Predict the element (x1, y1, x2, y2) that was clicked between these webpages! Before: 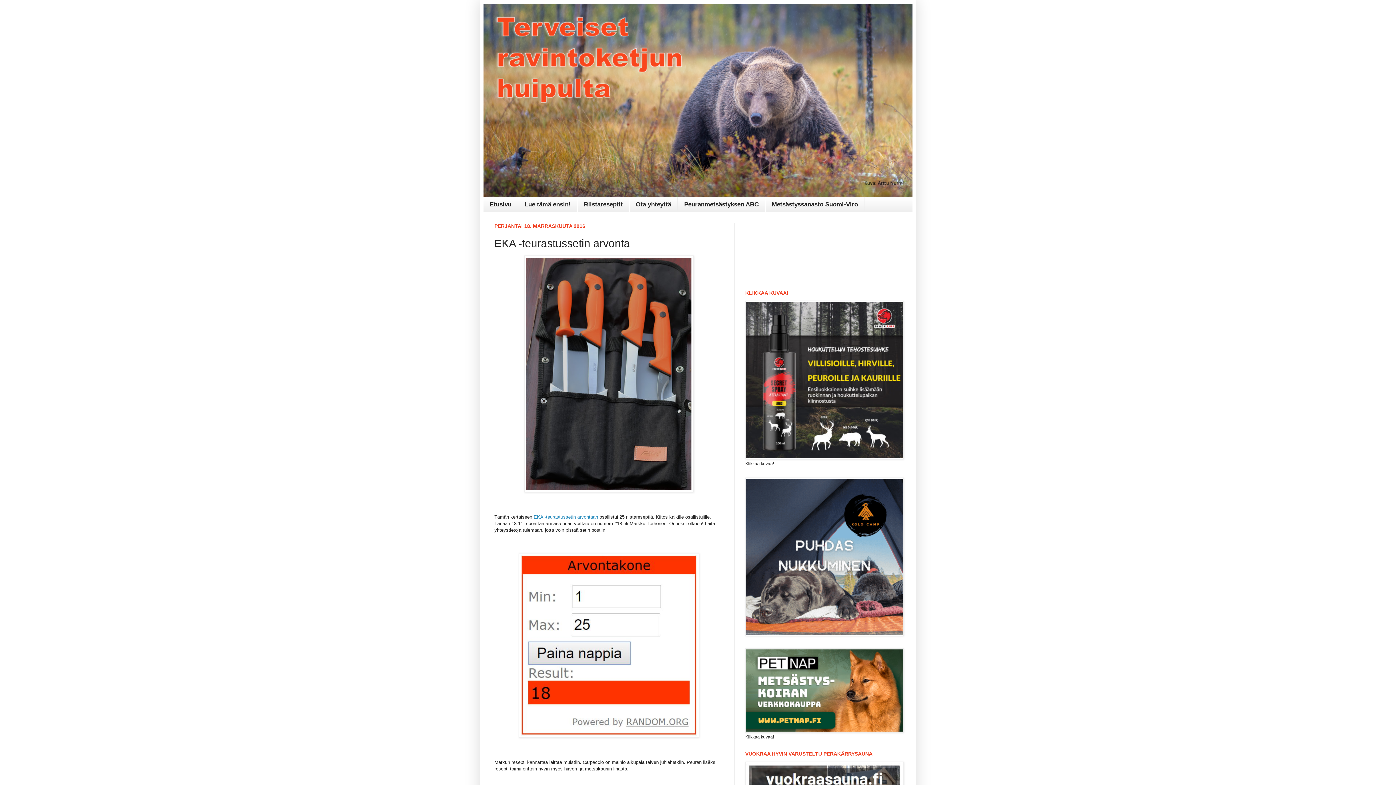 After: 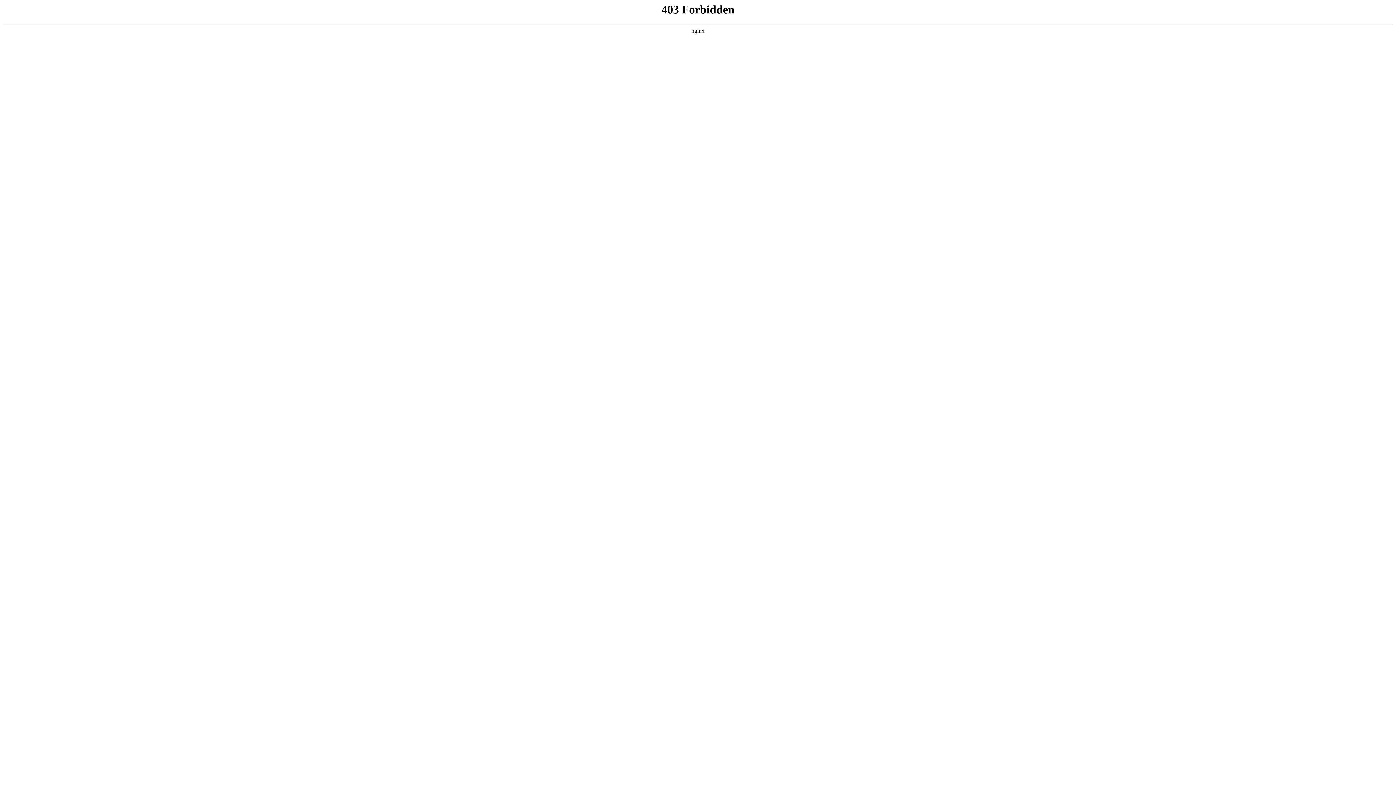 Action: bbox: (745, 632, 904, 637)